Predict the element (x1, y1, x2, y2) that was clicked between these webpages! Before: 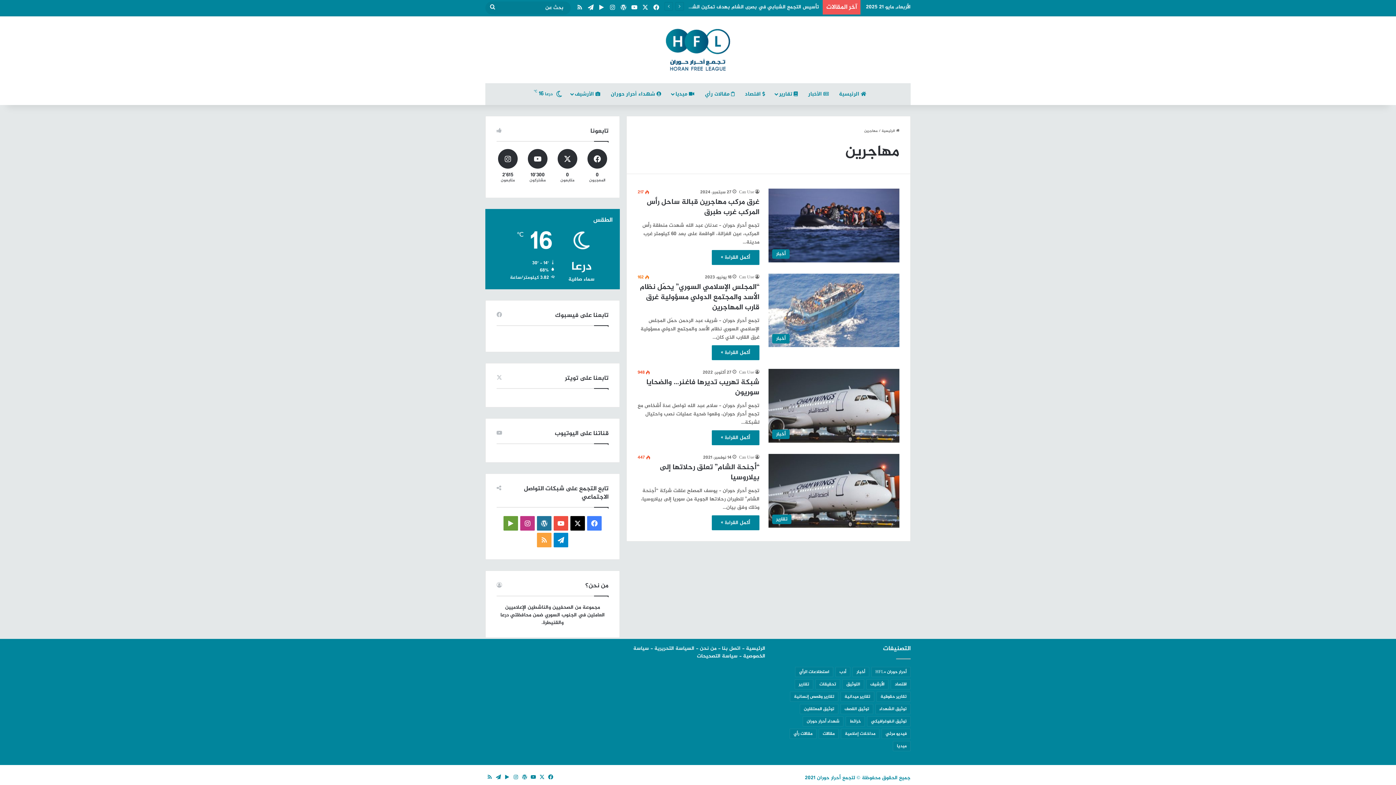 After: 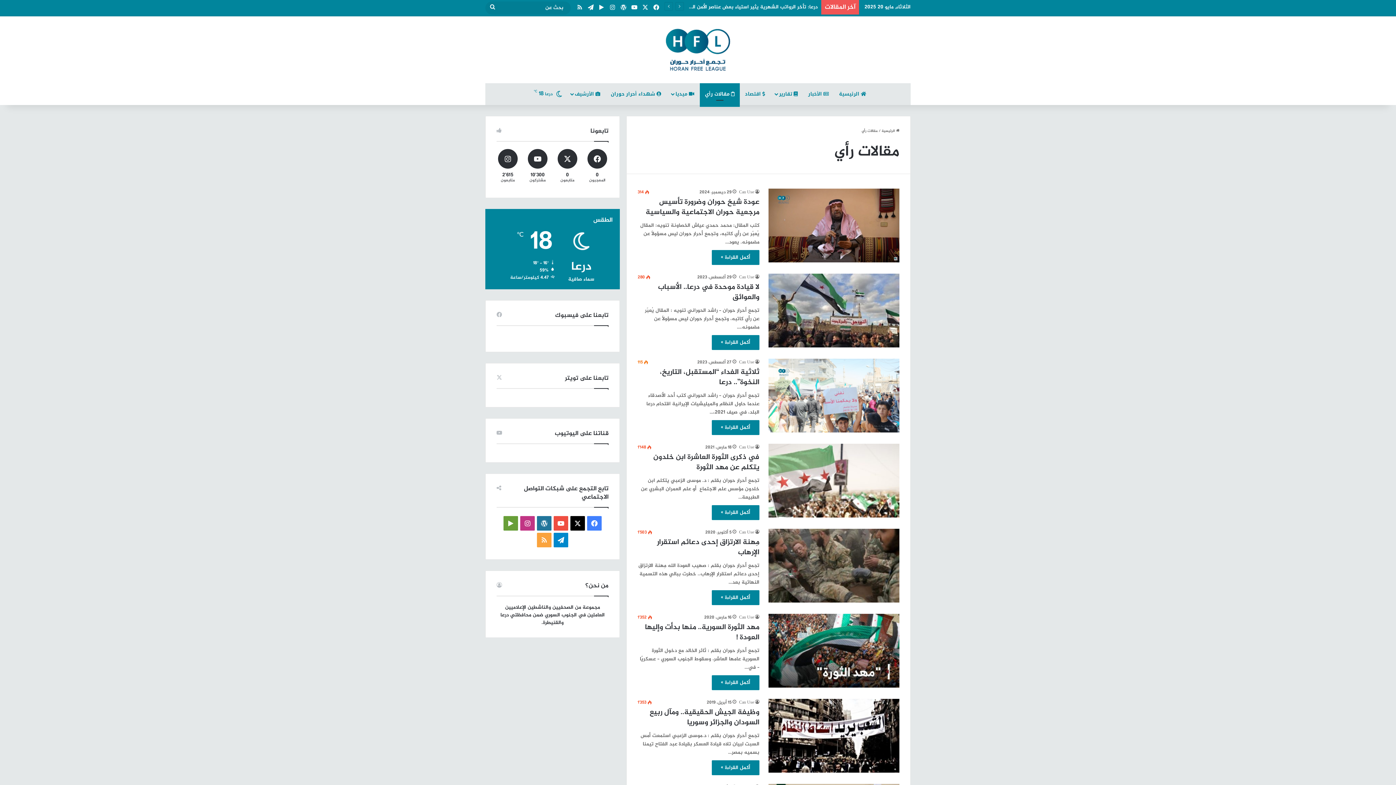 Action: bbox: (789, 729, 816, 739) label: مقالات رأي (43 عنصر)